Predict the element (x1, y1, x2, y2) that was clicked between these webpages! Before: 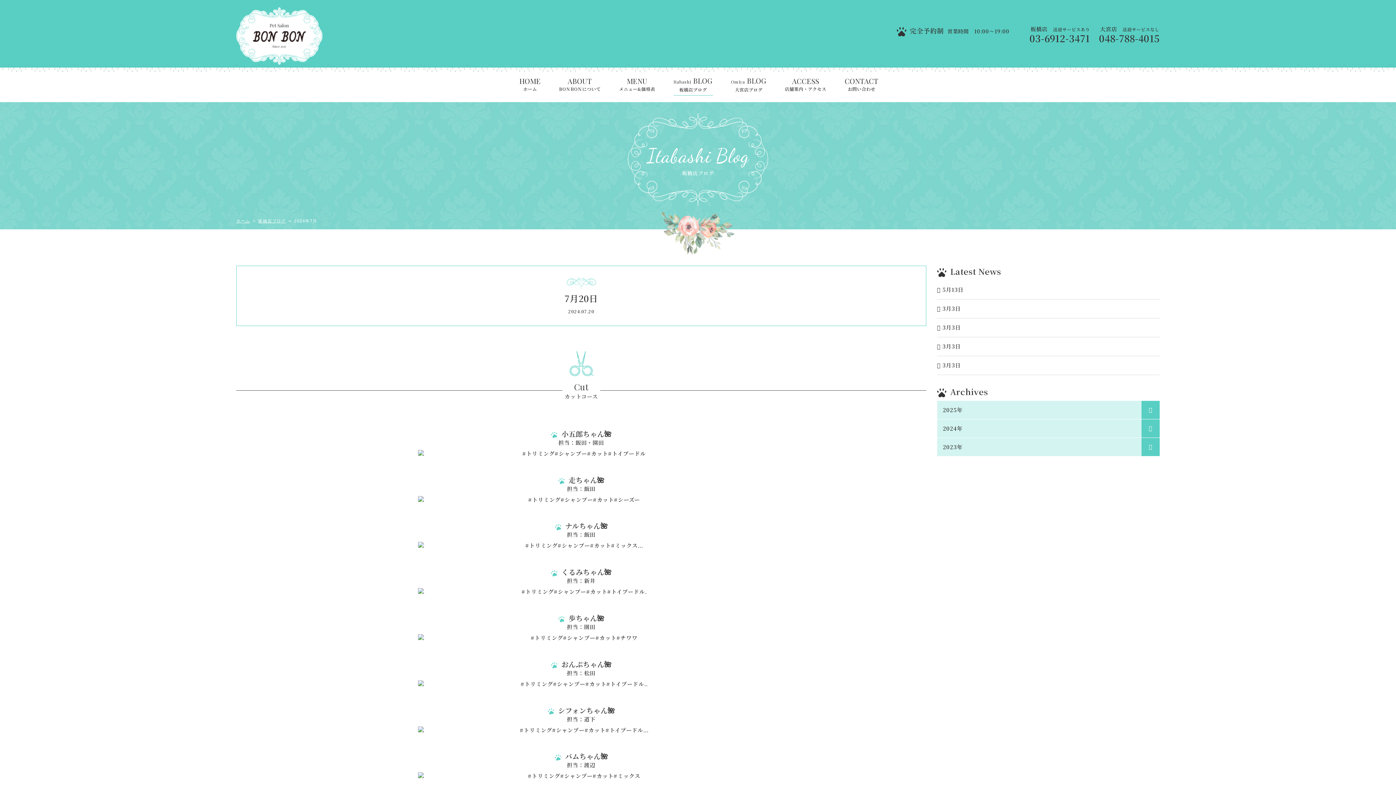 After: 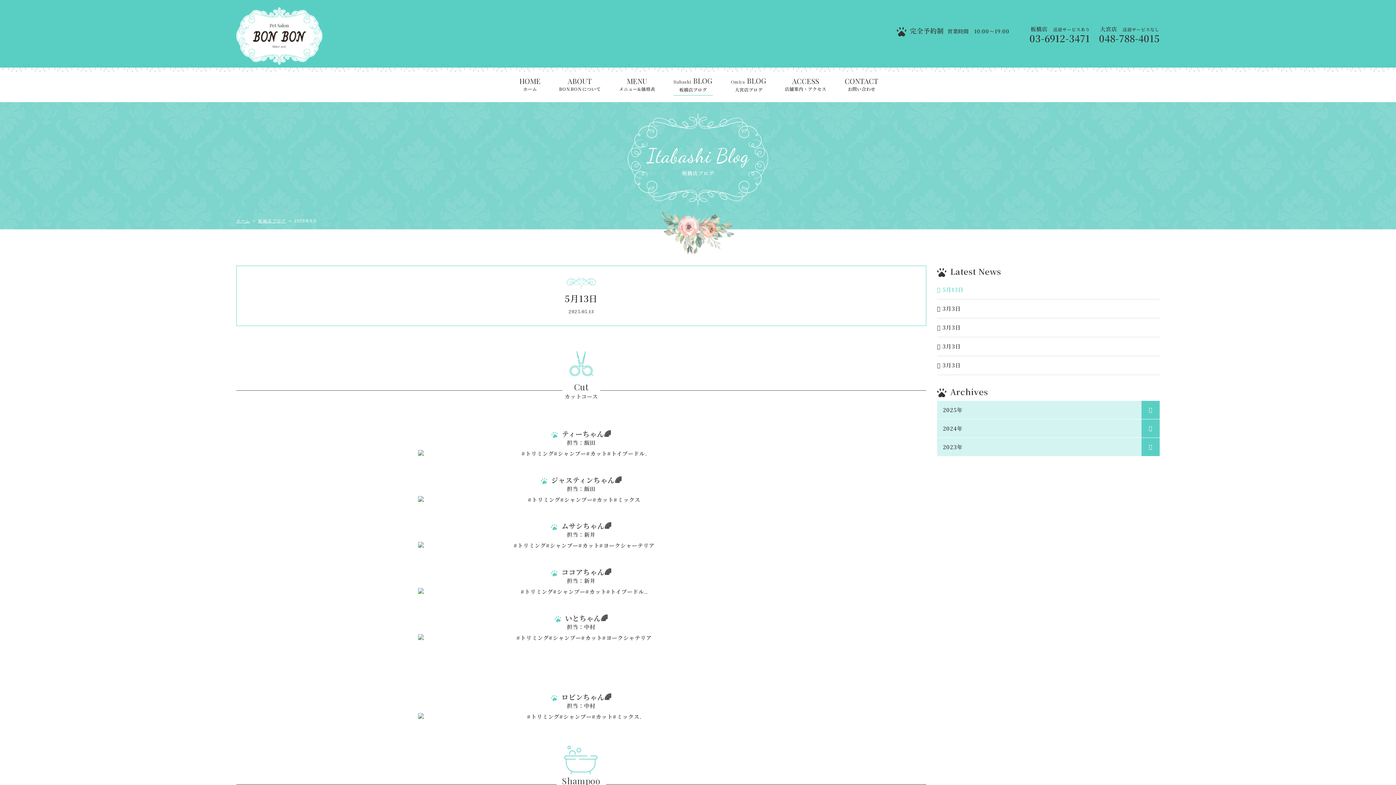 Action: bbox: (937, 280, 1160, 299) label: 5月13日